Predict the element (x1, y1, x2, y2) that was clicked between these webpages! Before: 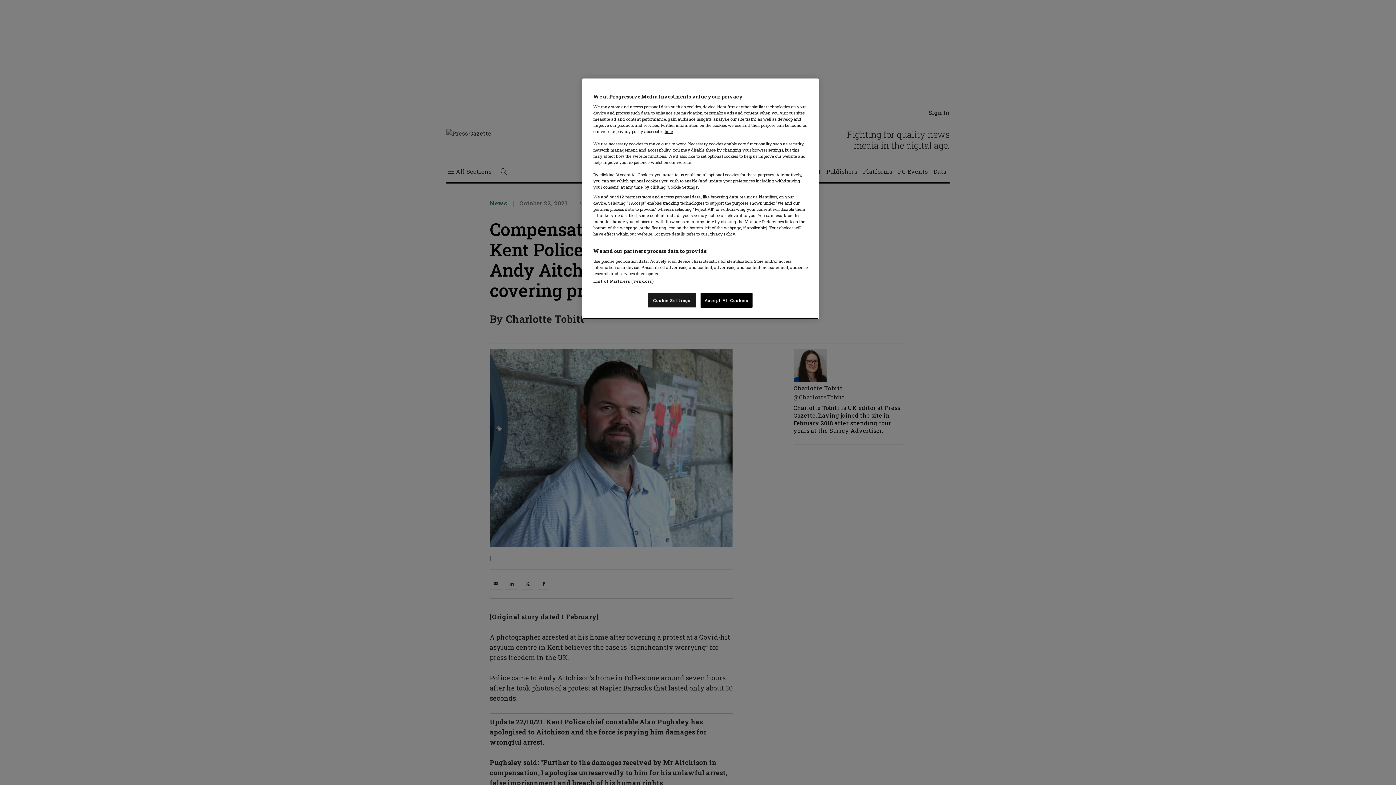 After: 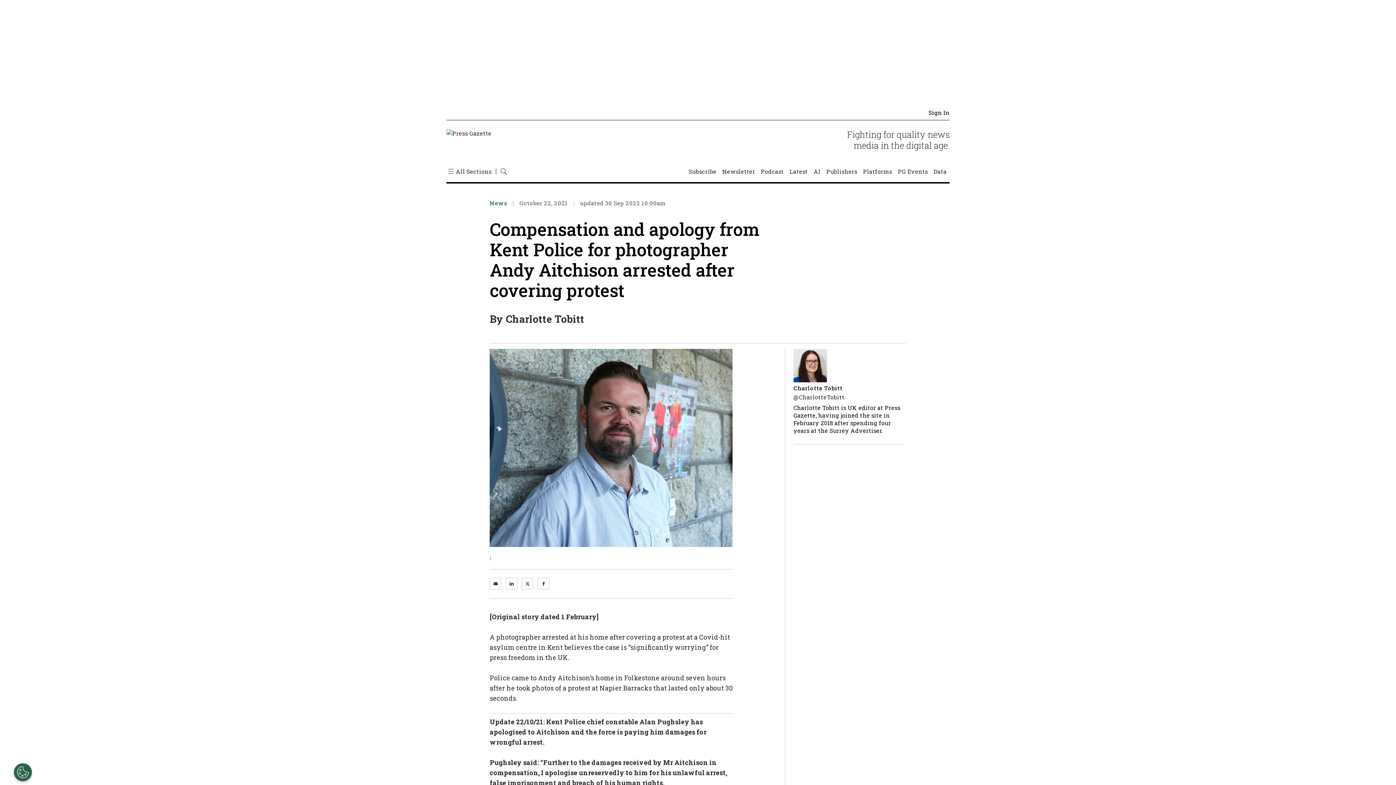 Action: label: Accept All Cookies bbox: (700, 293, 752, 308)